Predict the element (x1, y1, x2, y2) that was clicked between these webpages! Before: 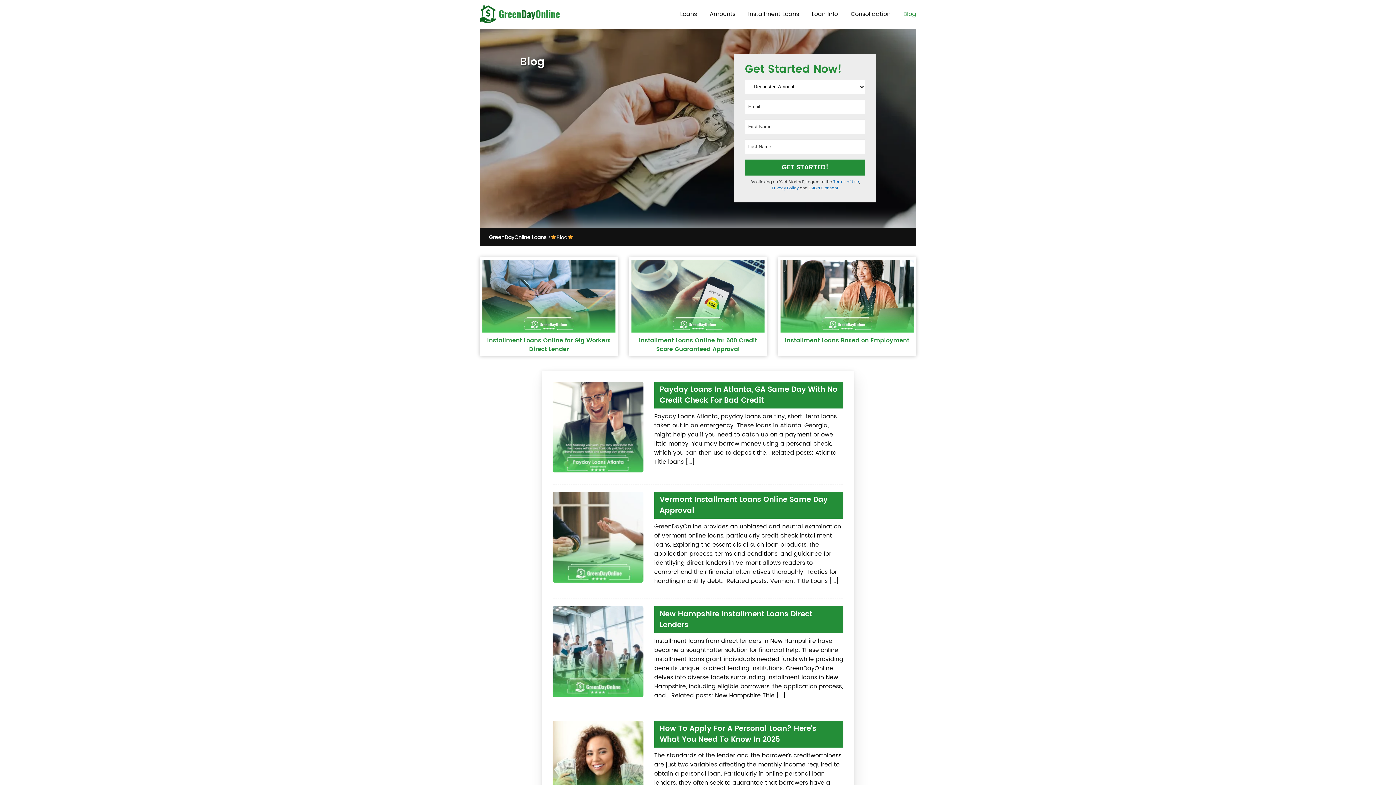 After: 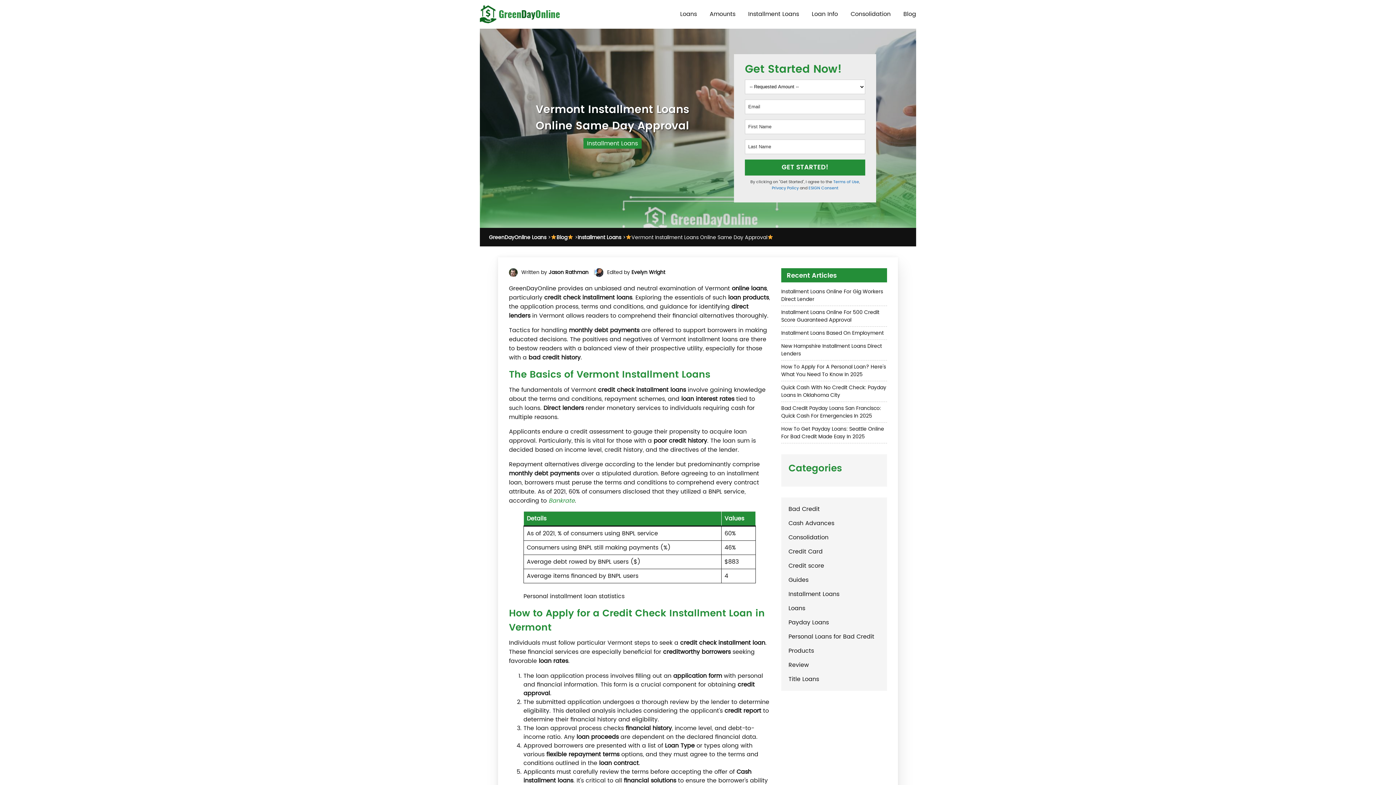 Action: bbox: (552, 491, 843, 598)